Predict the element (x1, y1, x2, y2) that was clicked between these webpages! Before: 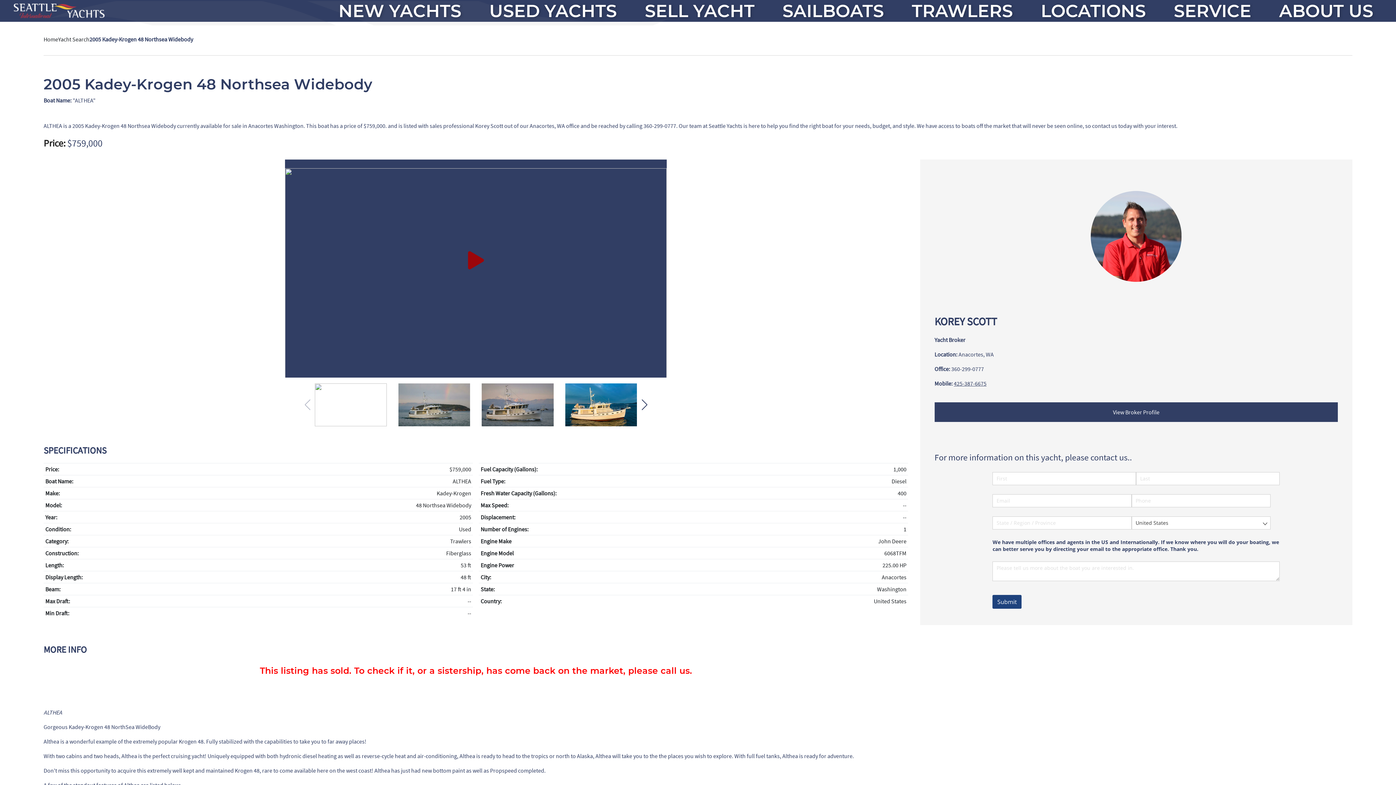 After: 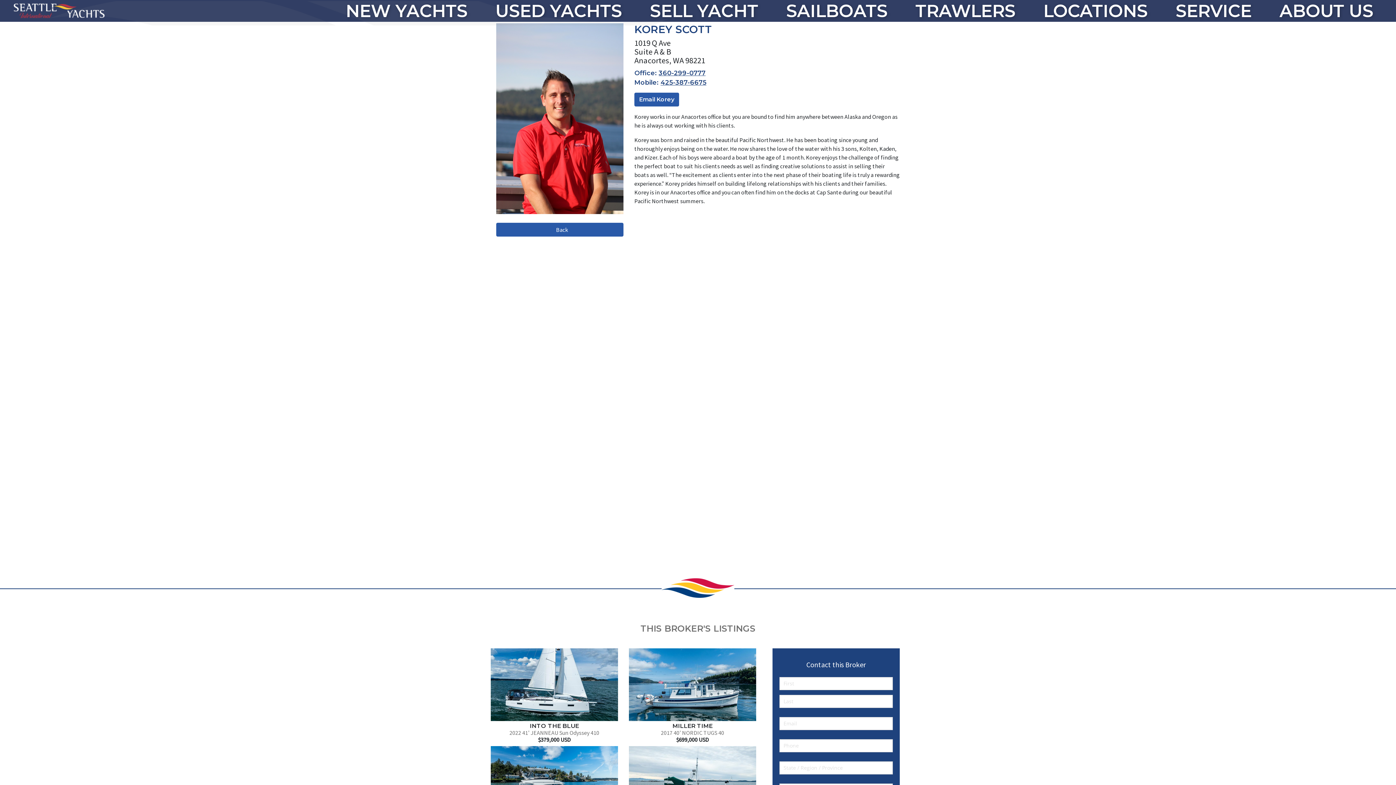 Action: label: View Broker Profile bbox: (1113, 408, 1159, 416)